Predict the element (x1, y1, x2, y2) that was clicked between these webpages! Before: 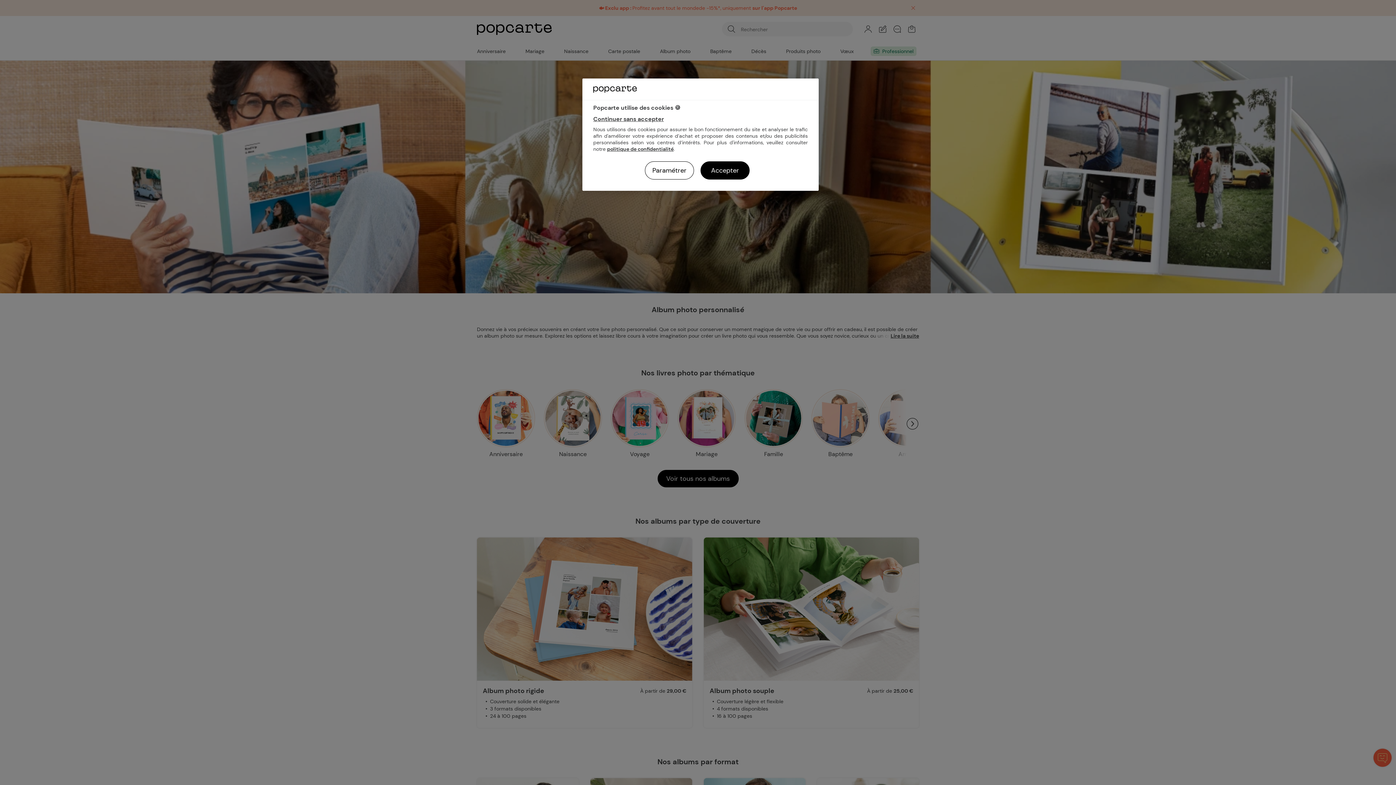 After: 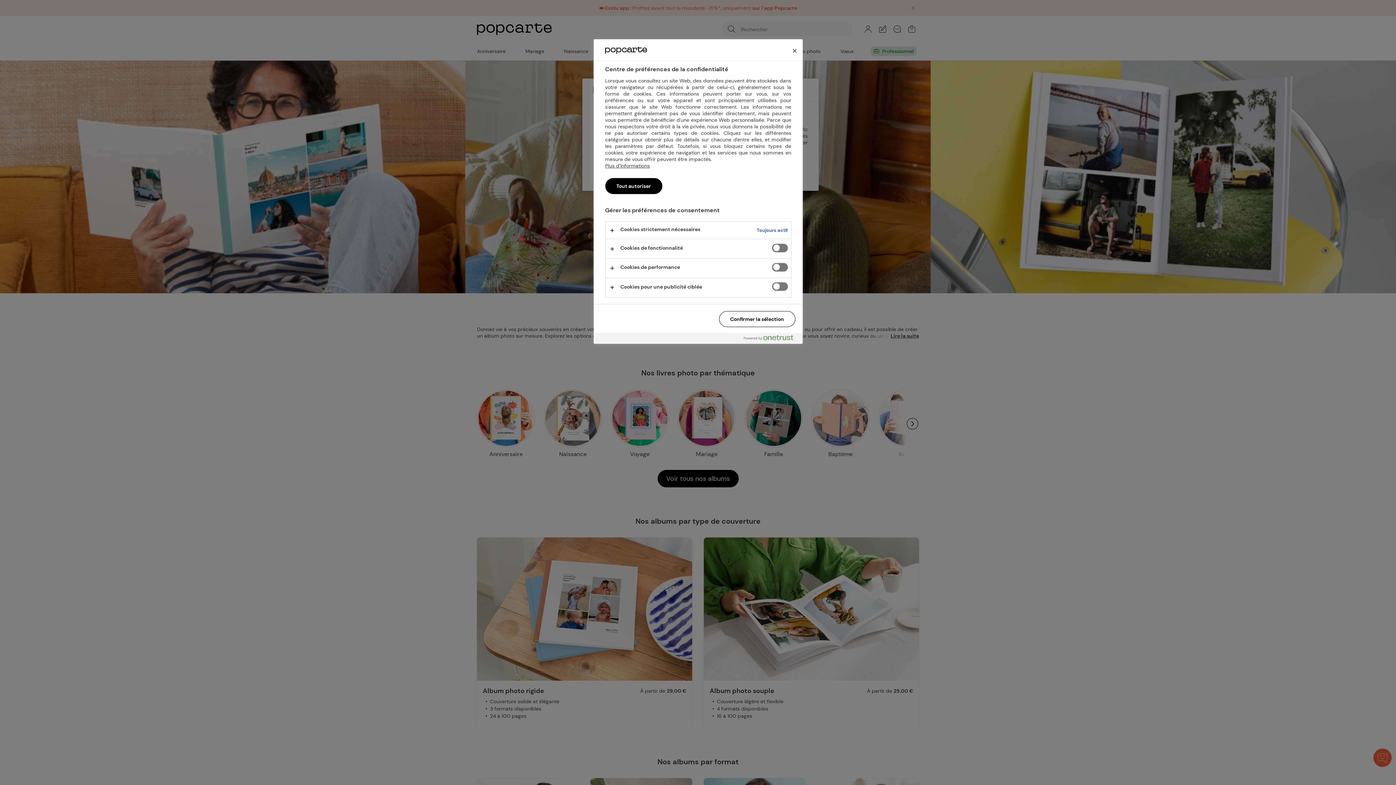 Action: bbox: (645, 161, 694, 179) label: Paramétrer